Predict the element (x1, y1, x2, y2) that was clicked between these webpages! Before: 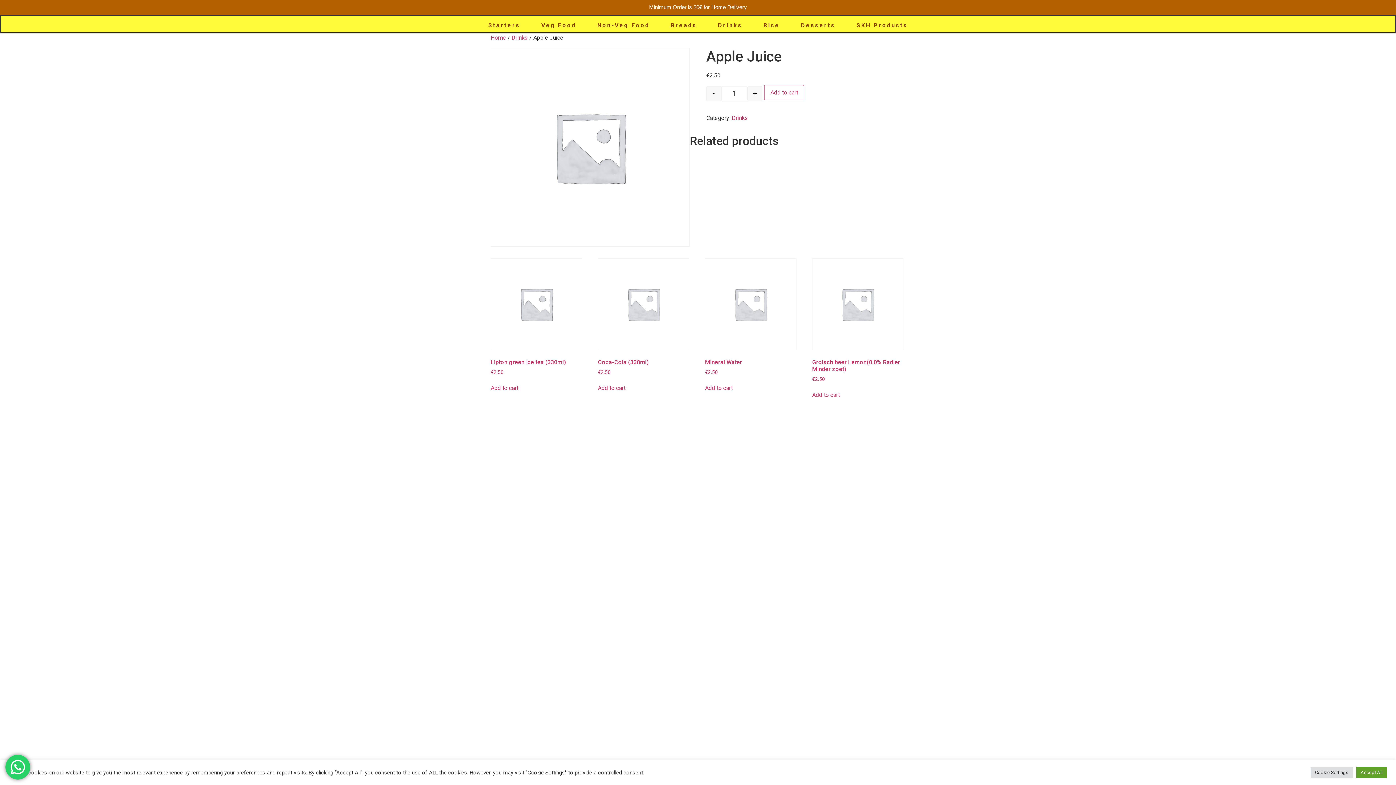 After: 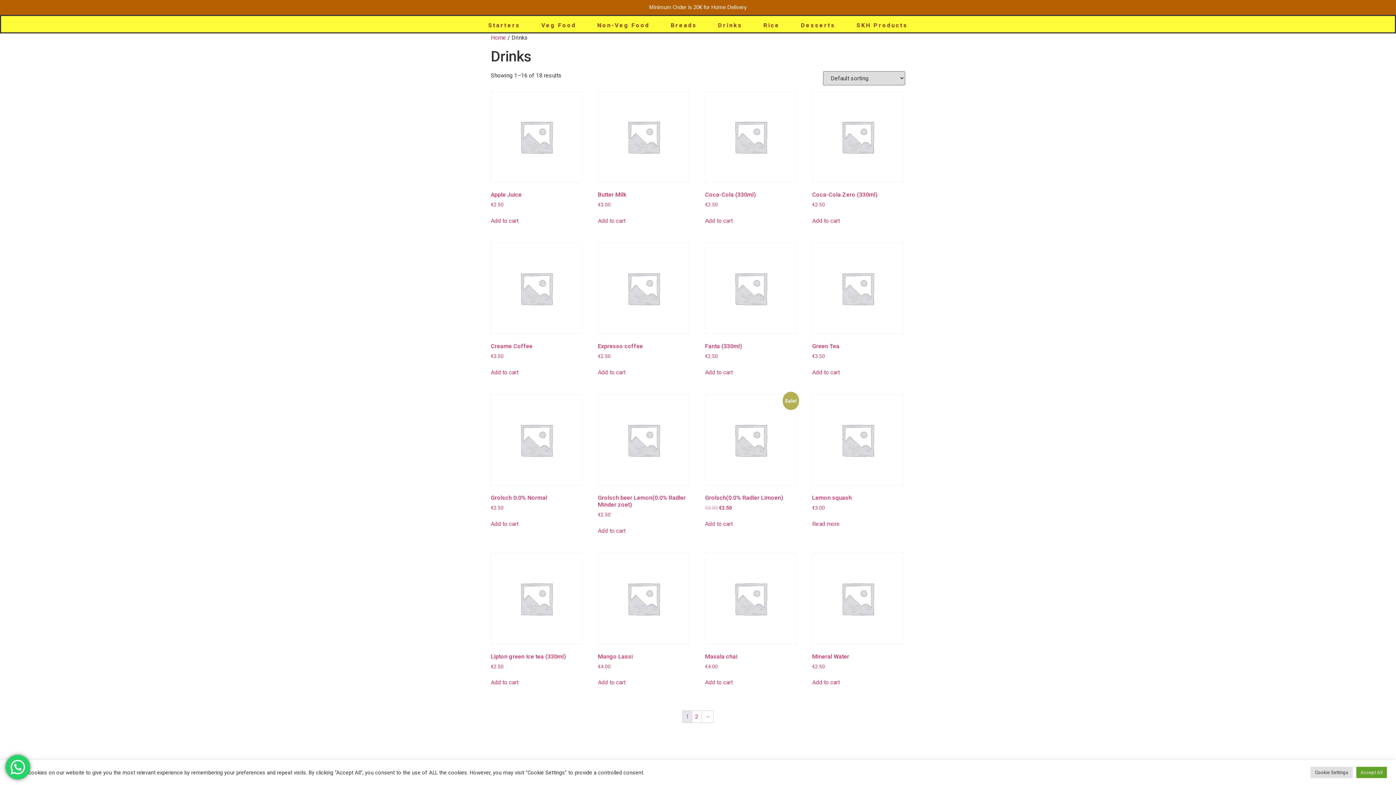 Action: label: Drinks bbox: (731, 114, 748, 121)